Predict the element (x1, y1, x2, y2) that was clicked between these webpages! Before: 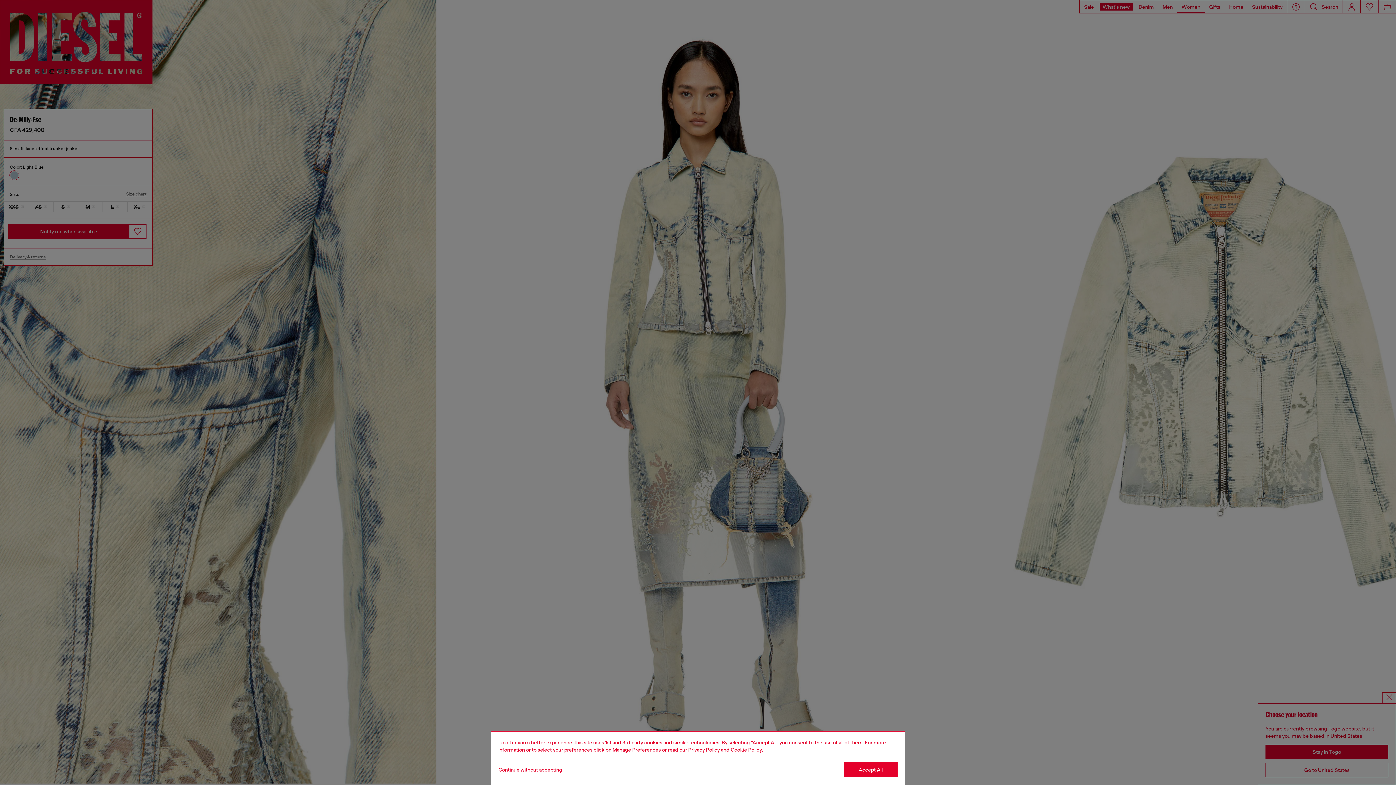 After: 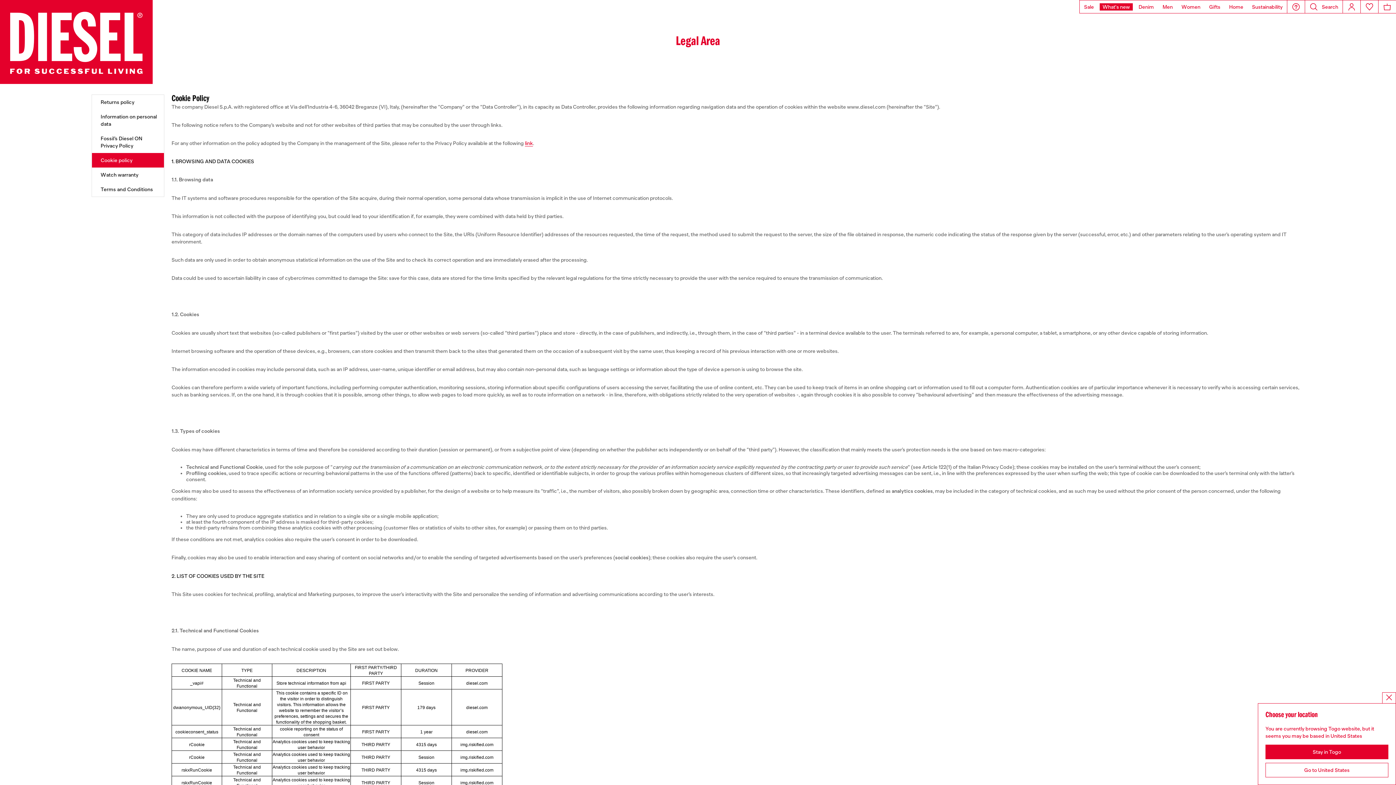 Action: bbox: (730, 747, 762, 753) label: Cookie Policy